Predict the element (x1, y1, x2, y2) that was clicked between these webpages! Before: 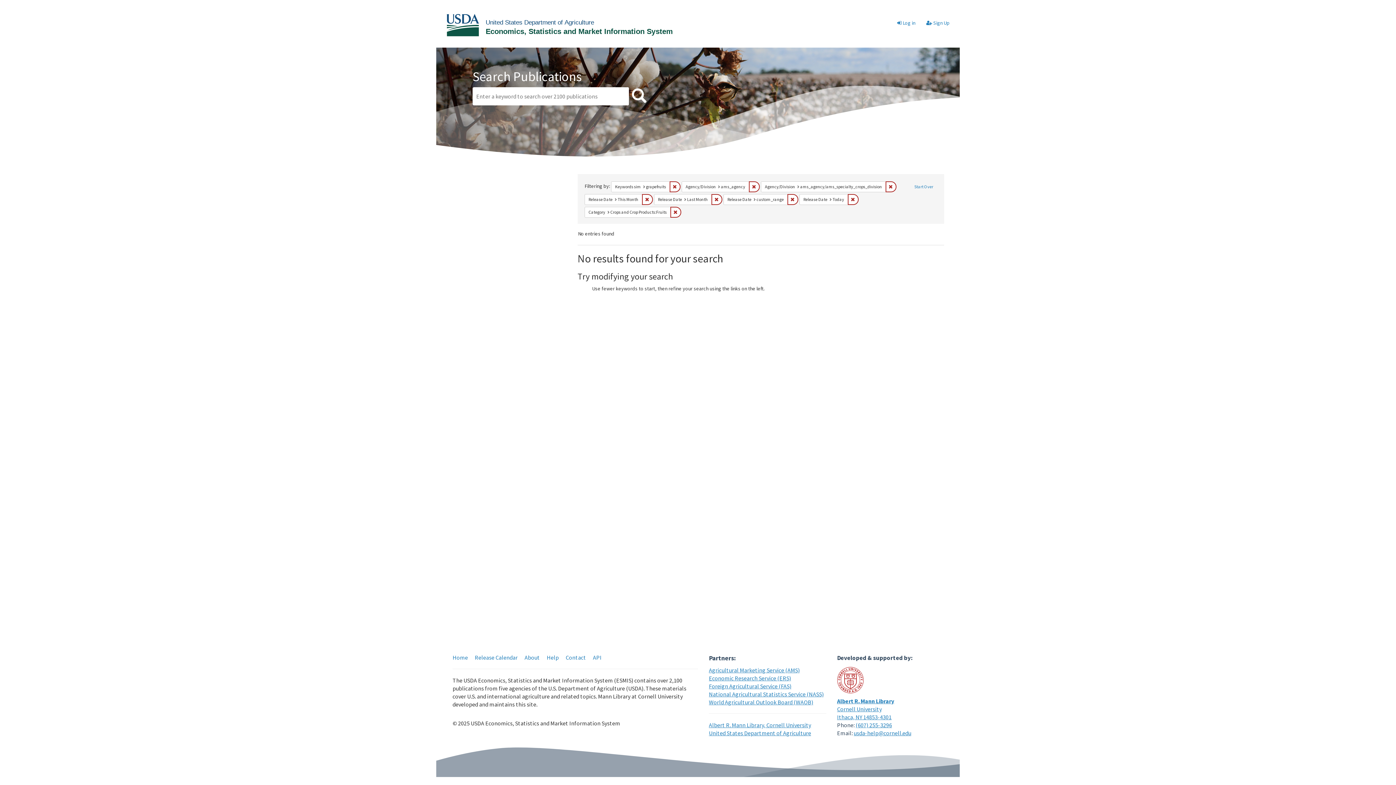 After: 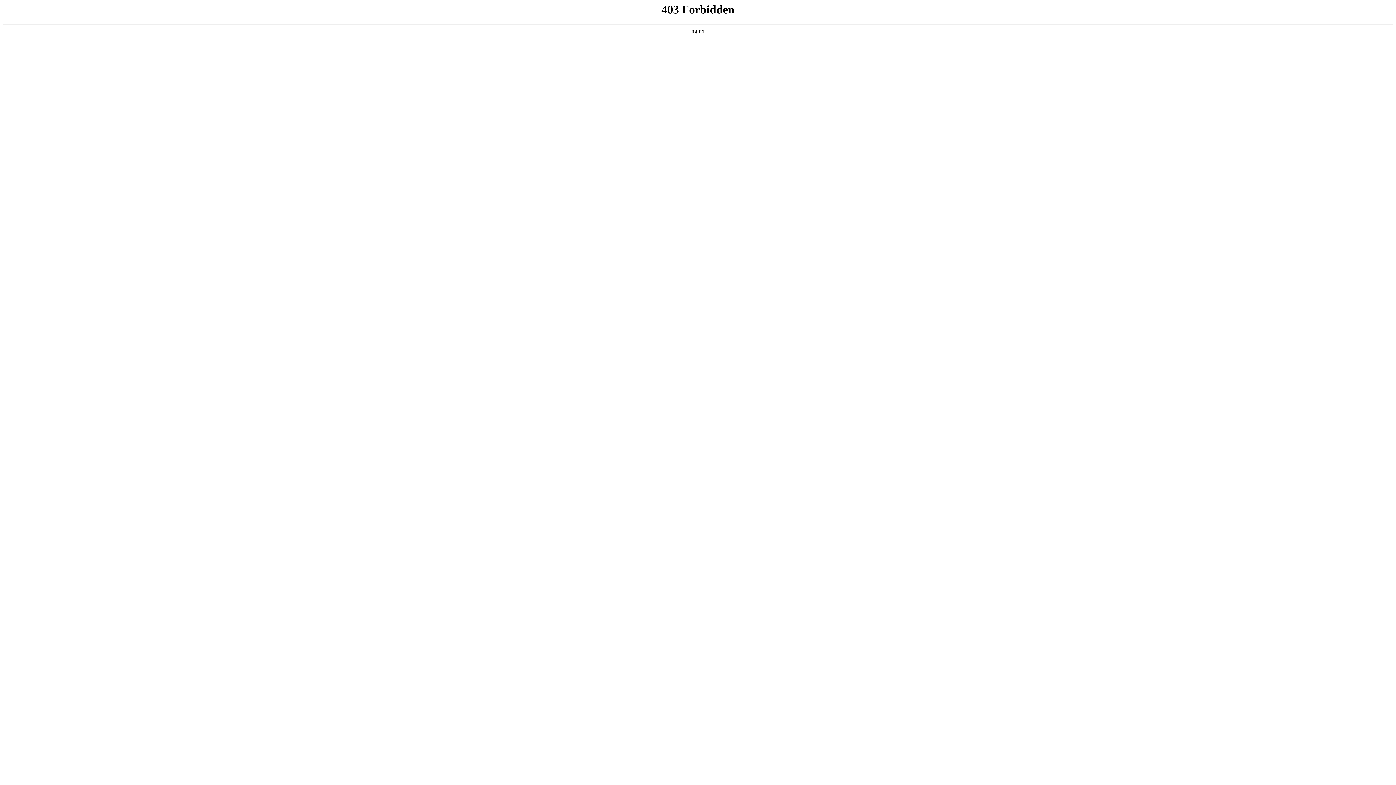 Action: label: Foreign Agricultural Service (FAS) bbox: (709, 682, 791, 690)